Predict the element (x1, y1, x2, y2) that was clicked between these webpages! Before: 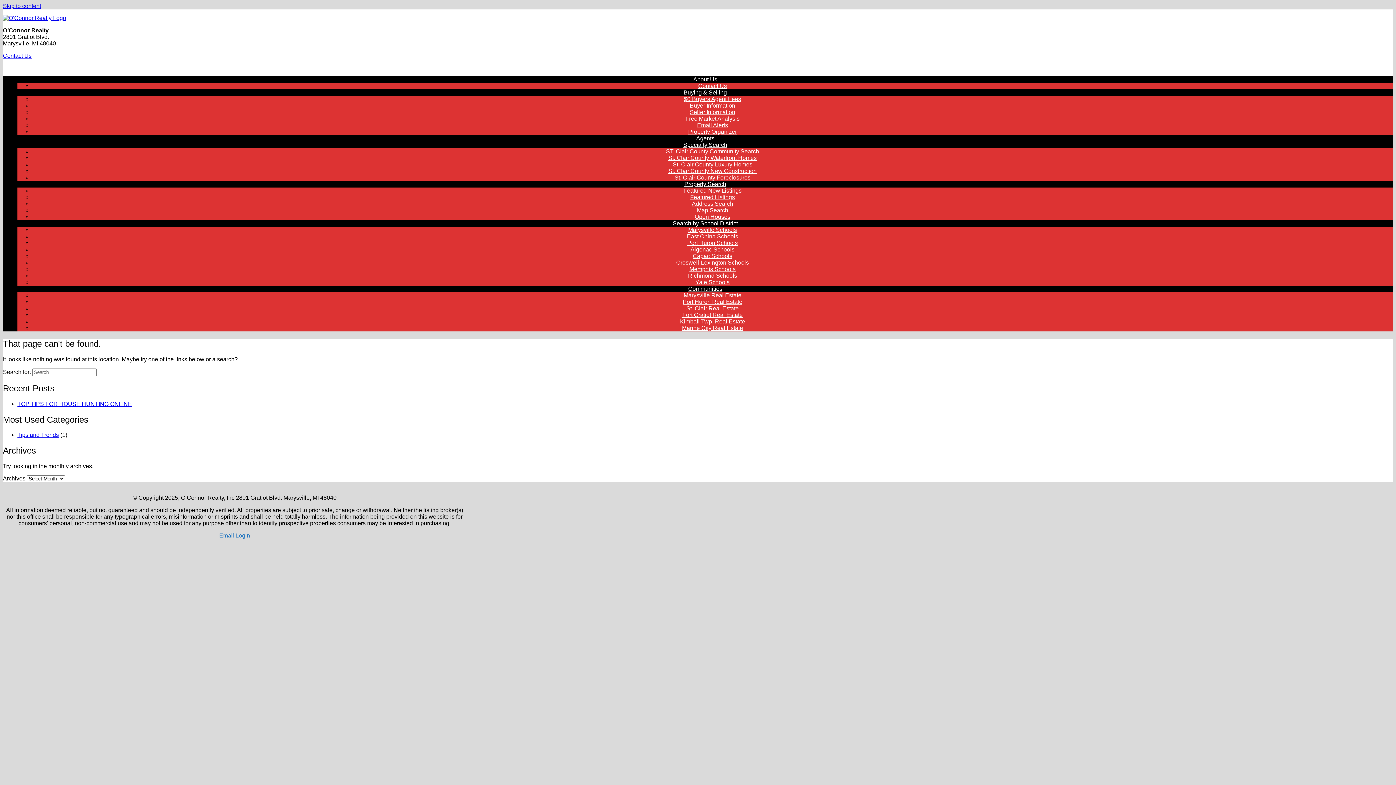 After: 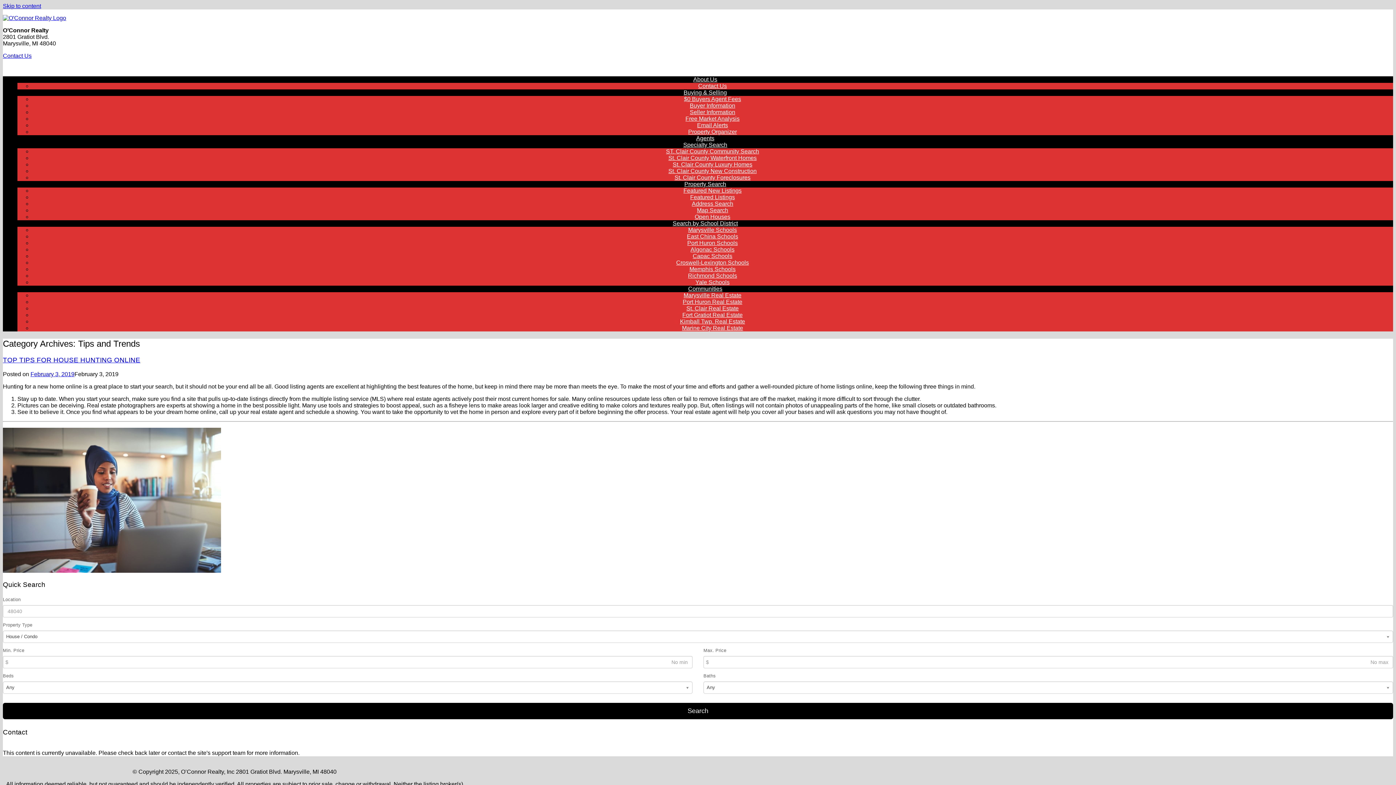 Action: bbox: (17, 432, 58, 438) label: Tips and Trends